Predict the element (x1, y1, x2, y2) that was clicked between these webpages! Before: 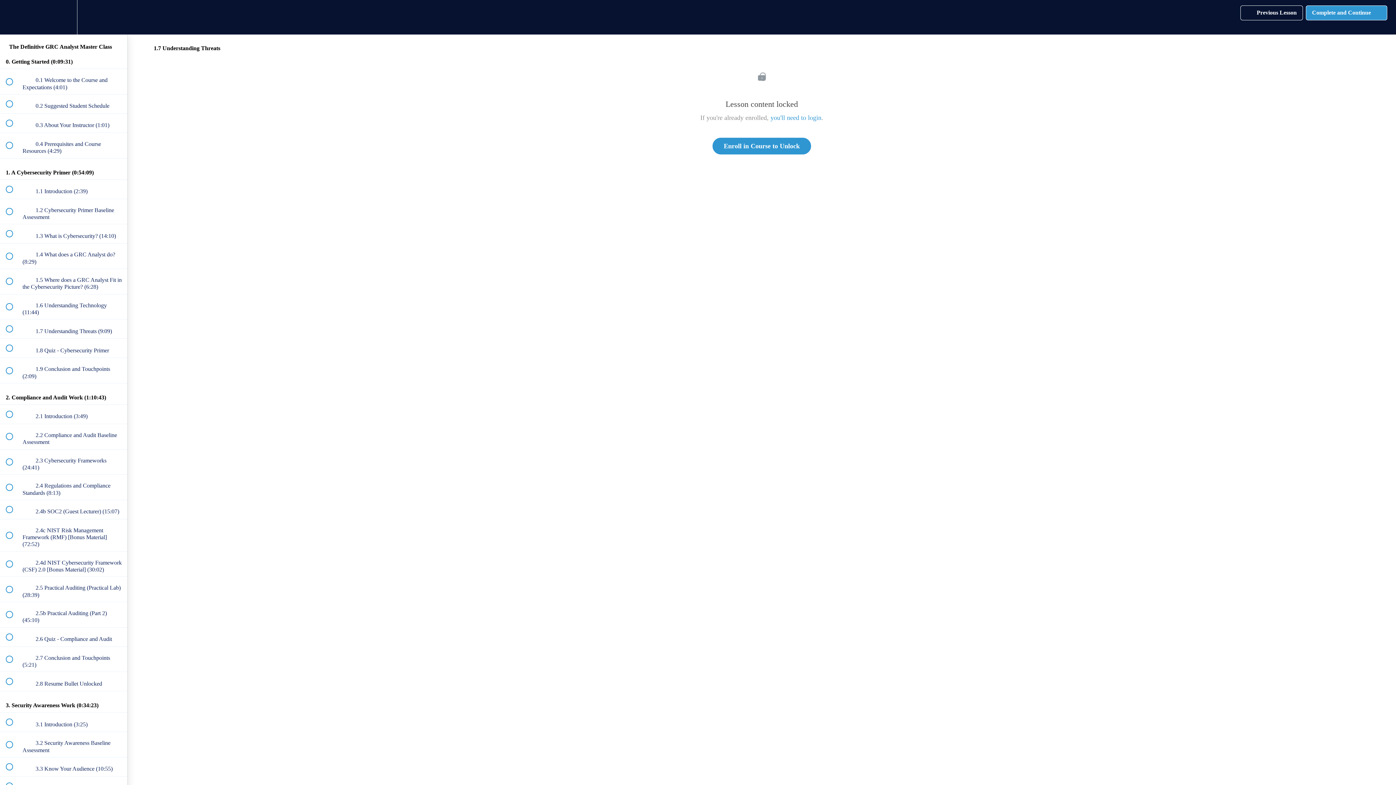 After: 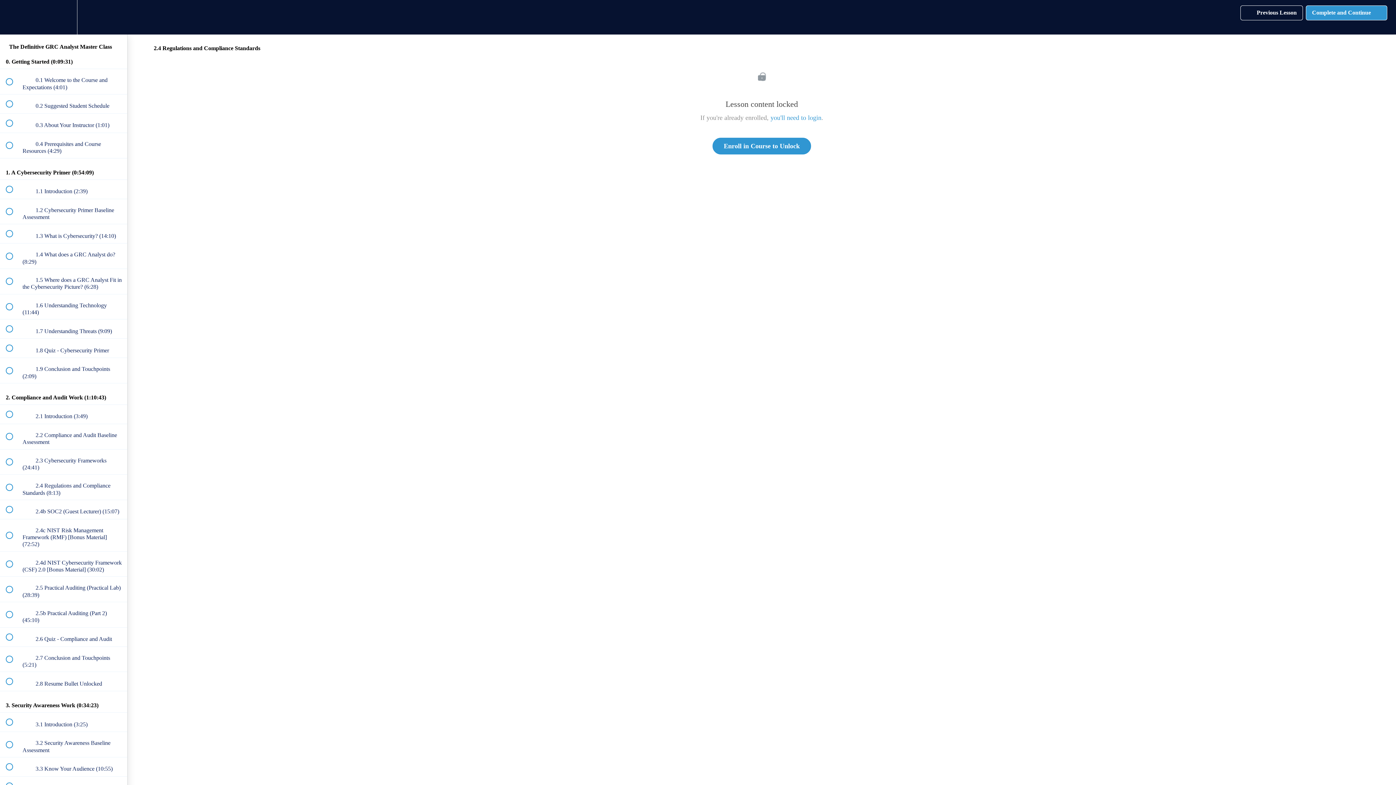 Action: bbox: (0, 474, 127, 499) label:  
 2.4 Regulations and Compliance Standards (8:13)